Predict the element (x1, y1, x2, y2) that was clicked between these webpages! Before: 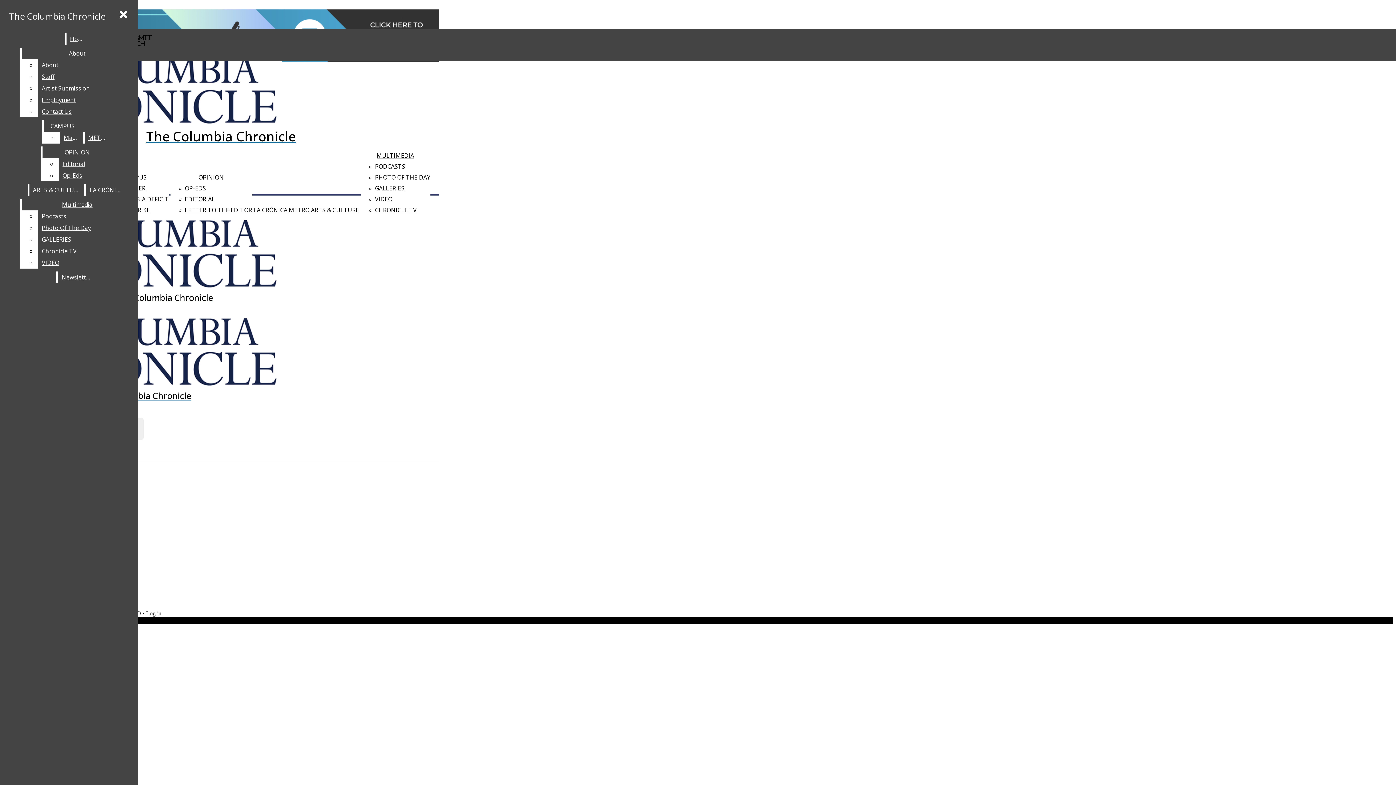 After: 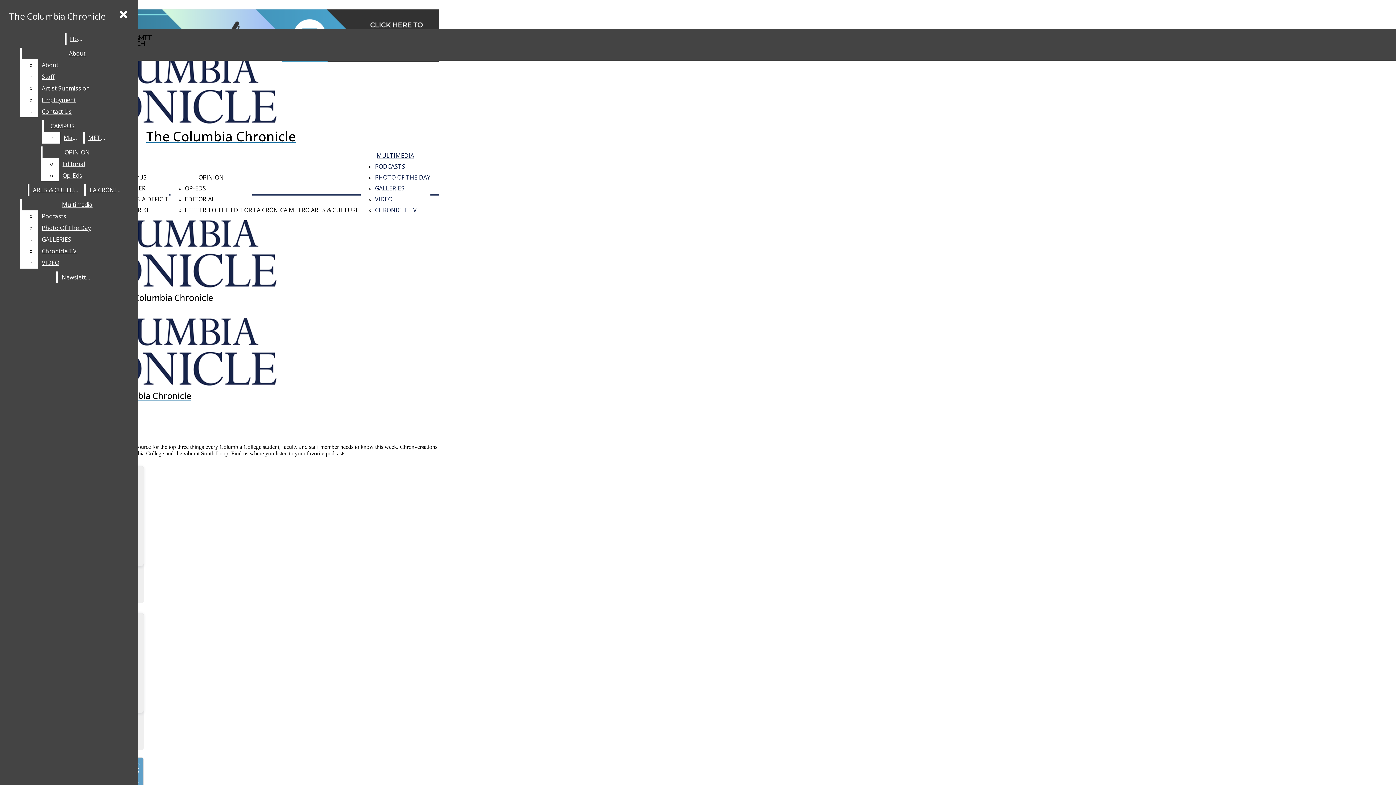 Action: label: PODCASTS bbox: (375, 161, 430, 172)